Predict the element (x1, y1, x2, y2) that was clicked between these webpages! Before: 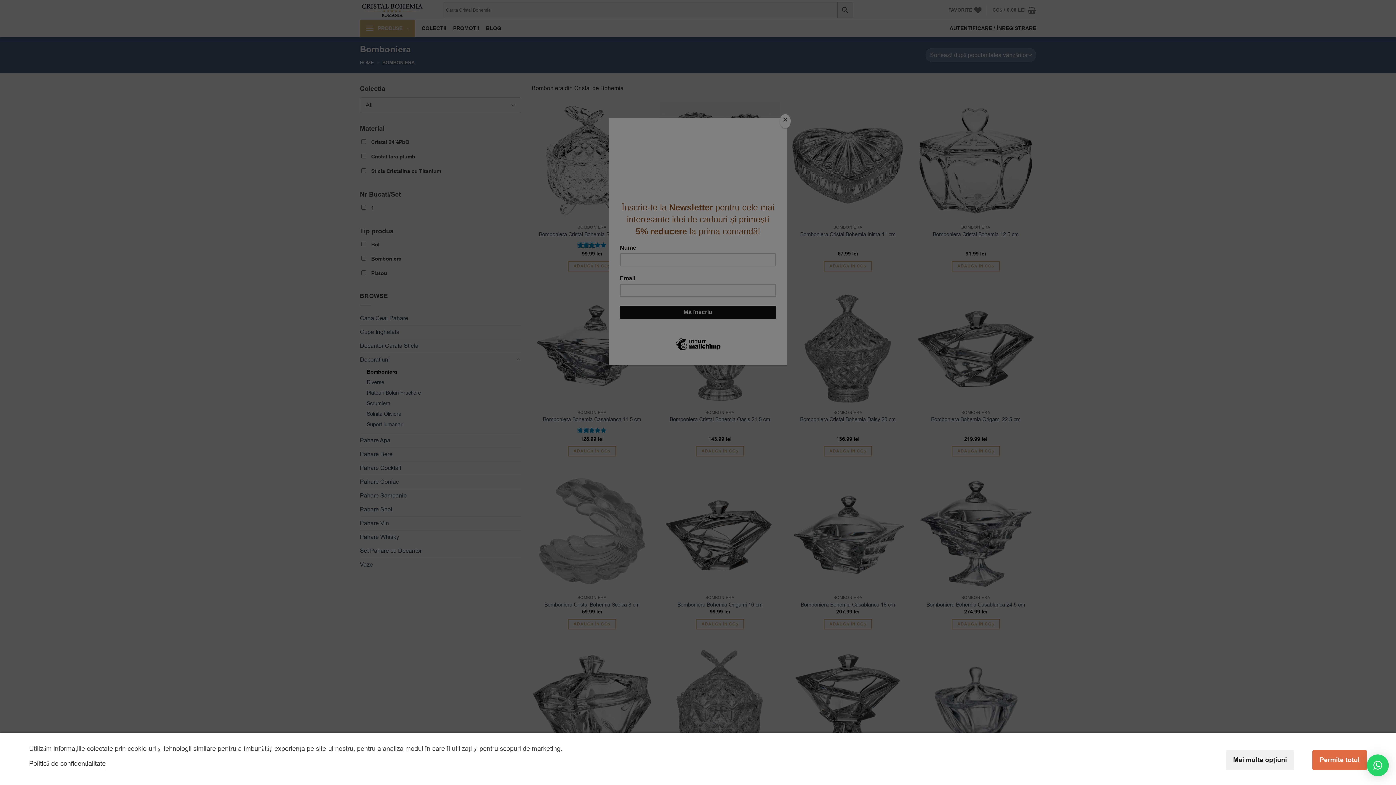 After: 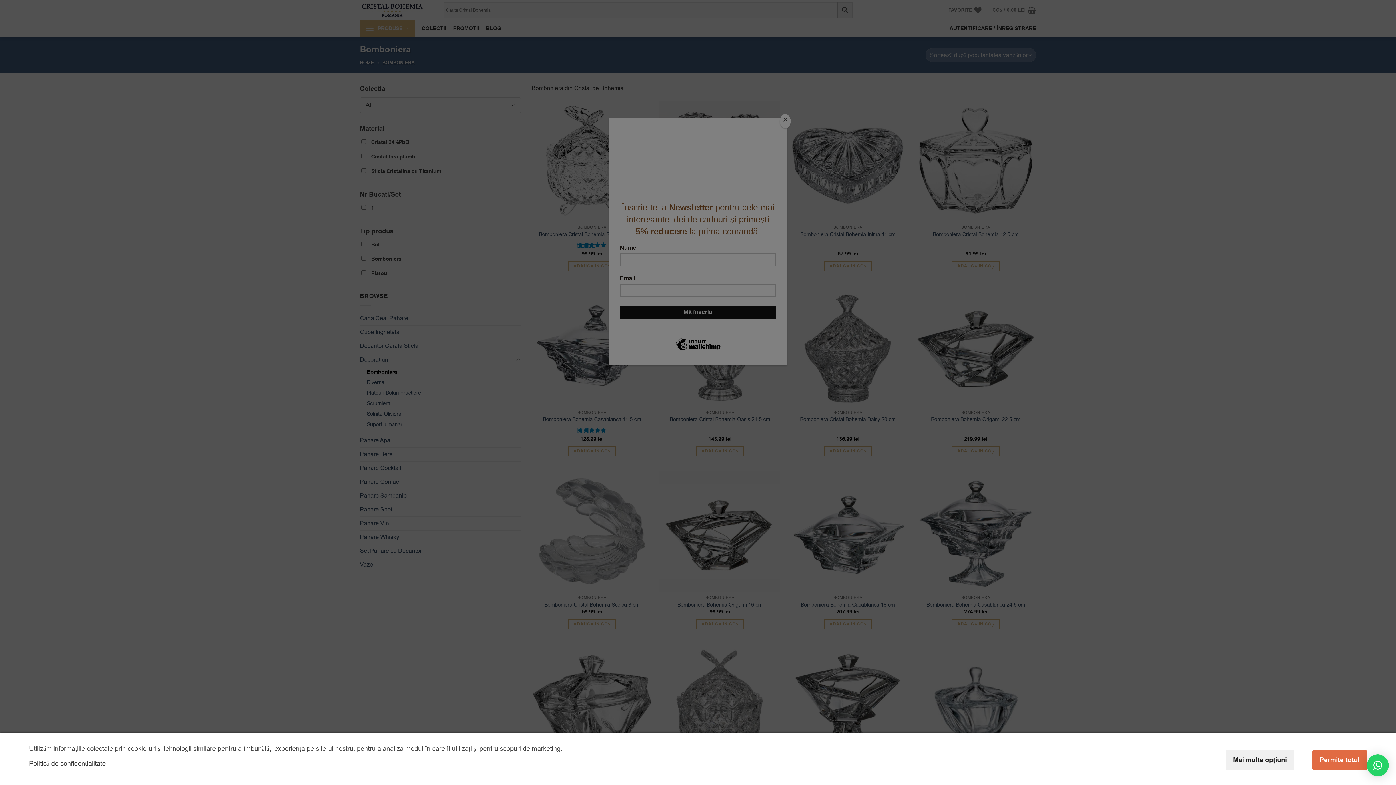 Action: label: × bbox: (1367, 754, 1389, 776)